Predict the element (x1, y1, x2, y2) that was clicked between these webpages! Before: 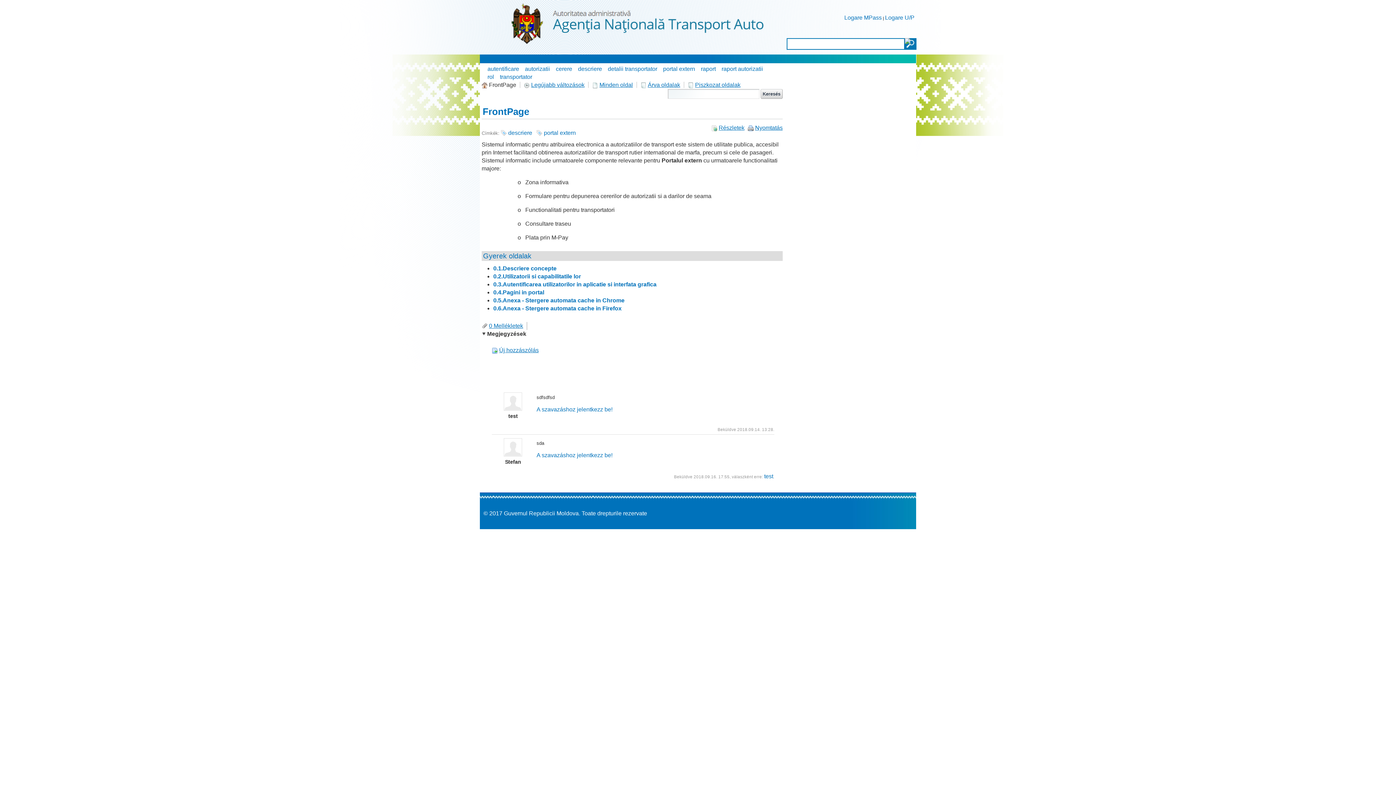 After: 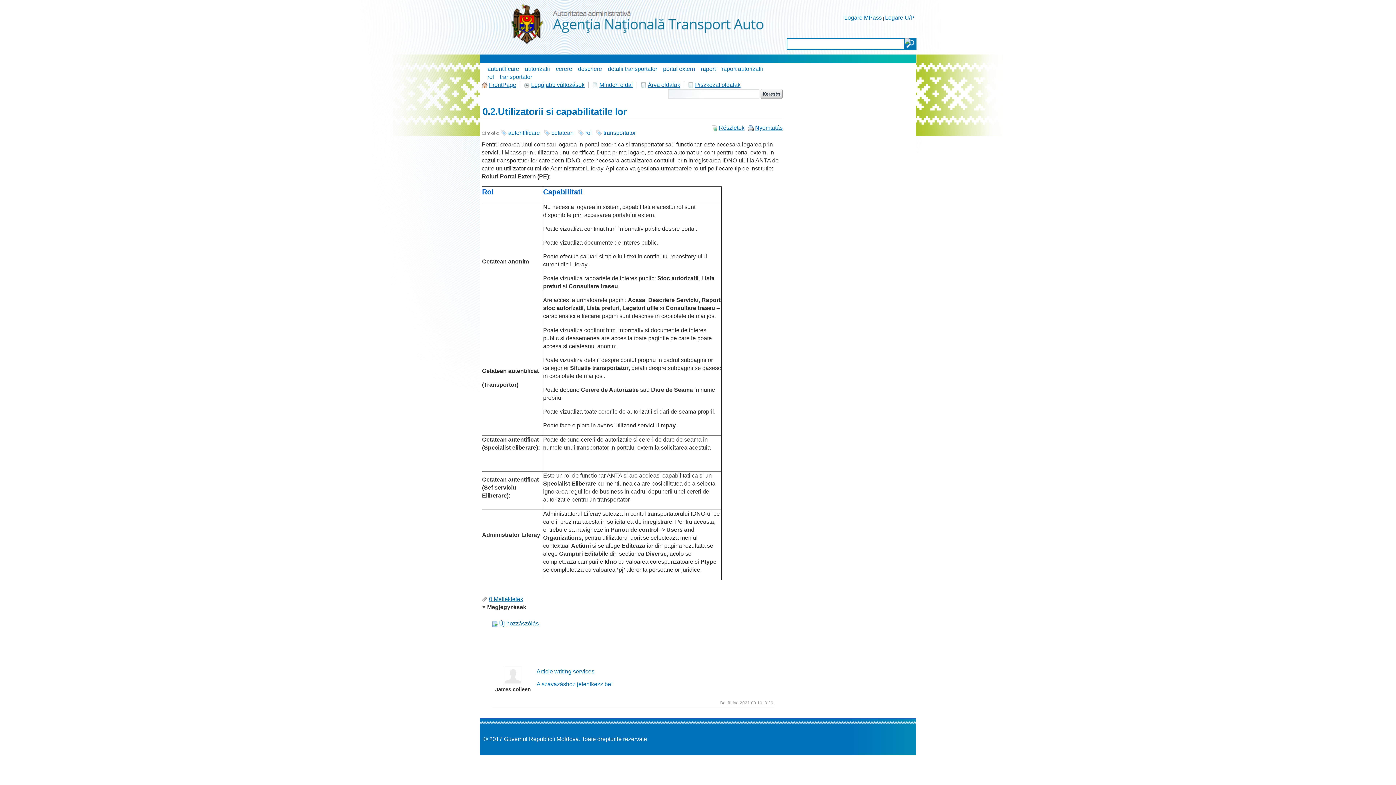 Action: label: 0.2.Utilizatorii si capabilitatile lor bbox: (493, 273, 581, 279)